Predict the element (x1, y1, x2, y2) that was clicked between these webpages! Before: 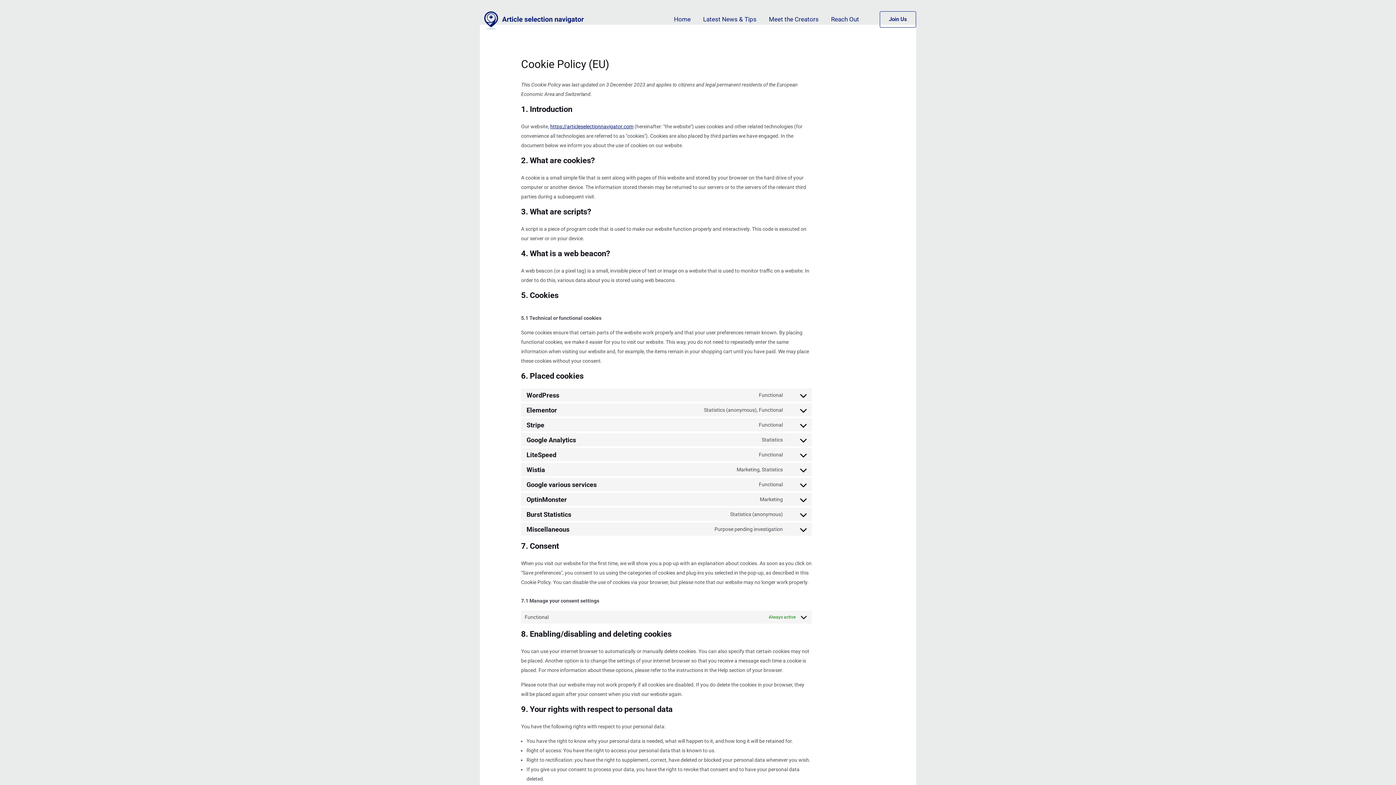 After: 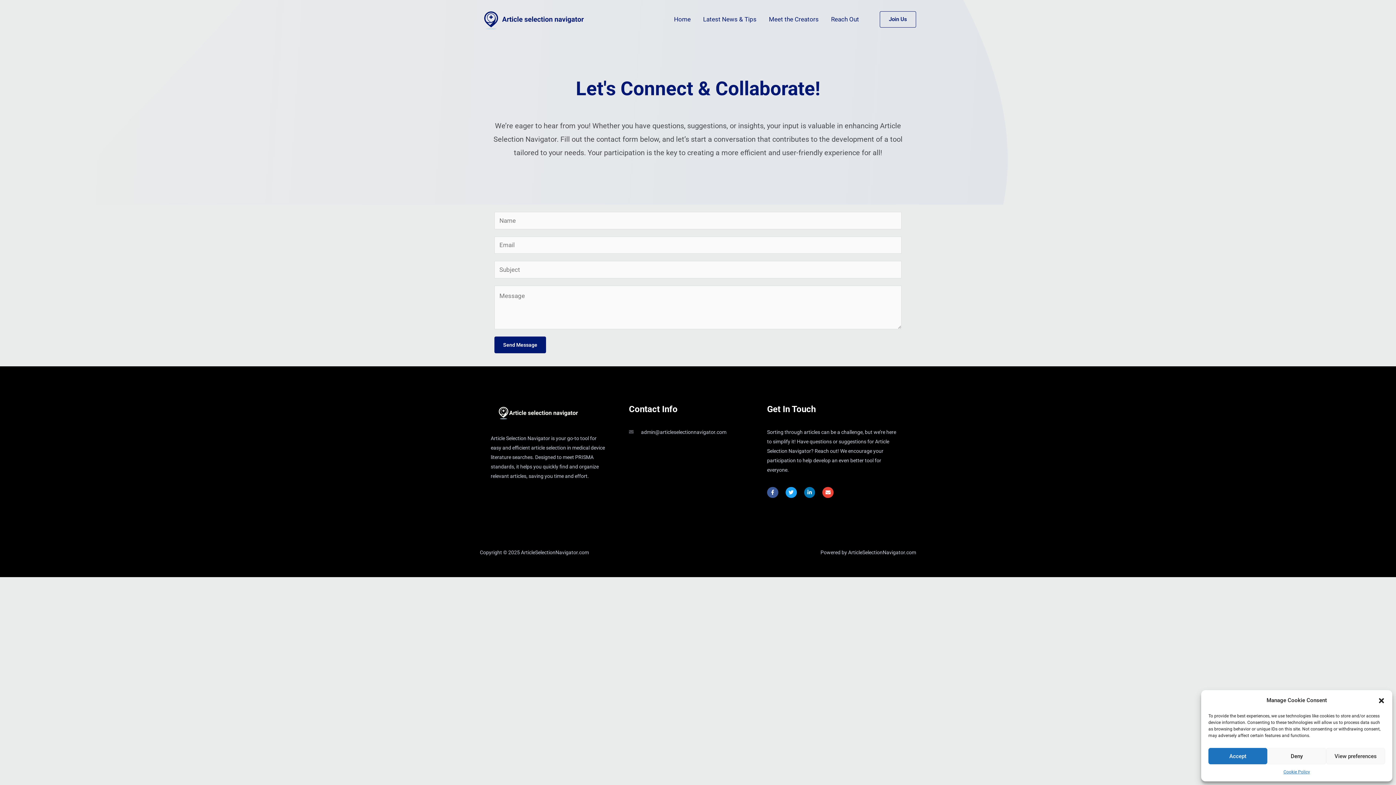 Action: bbox: (825, 13, 865, 24) label: Reach Out